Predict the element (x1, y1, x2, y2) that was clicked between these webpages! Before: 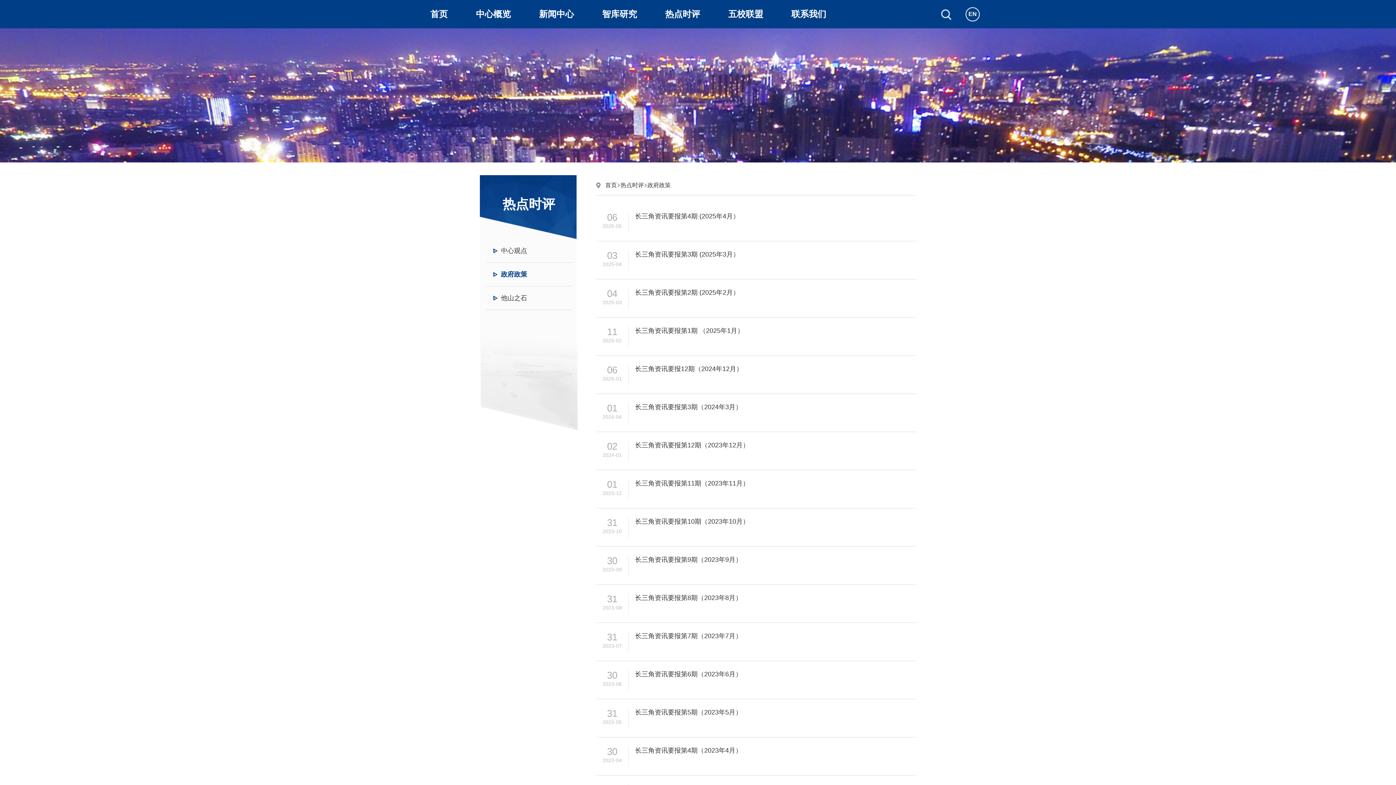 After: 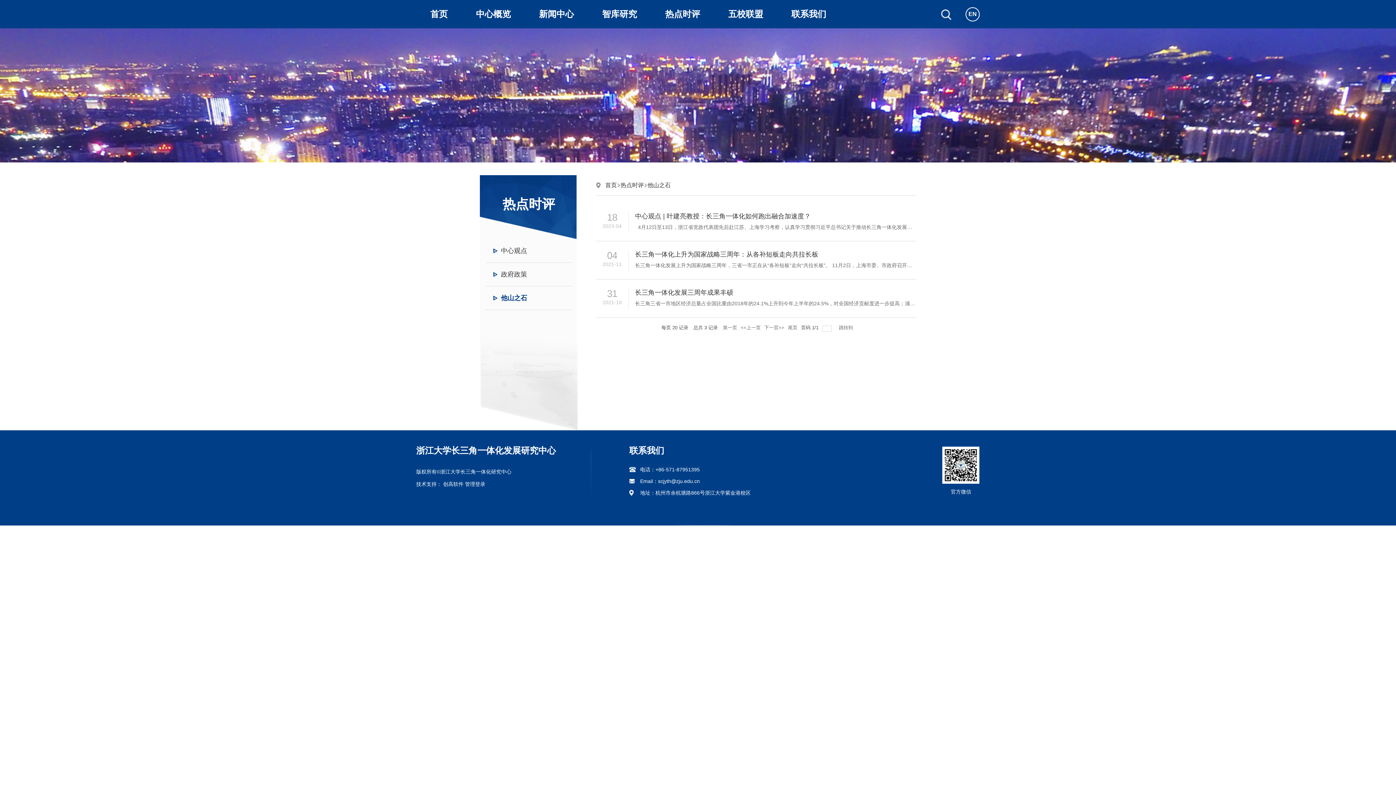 Action: bbox: (485, 286, 572, 310) label: 他山之石